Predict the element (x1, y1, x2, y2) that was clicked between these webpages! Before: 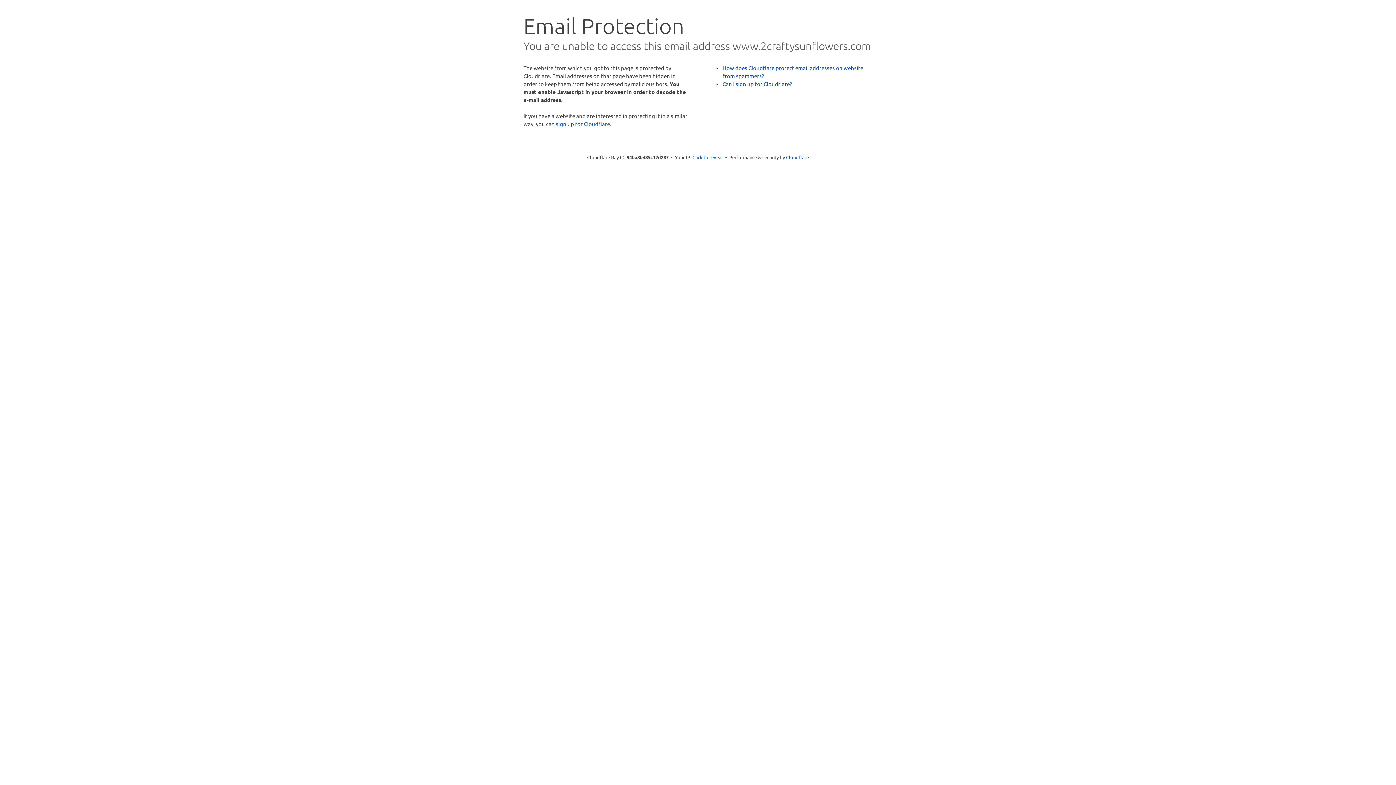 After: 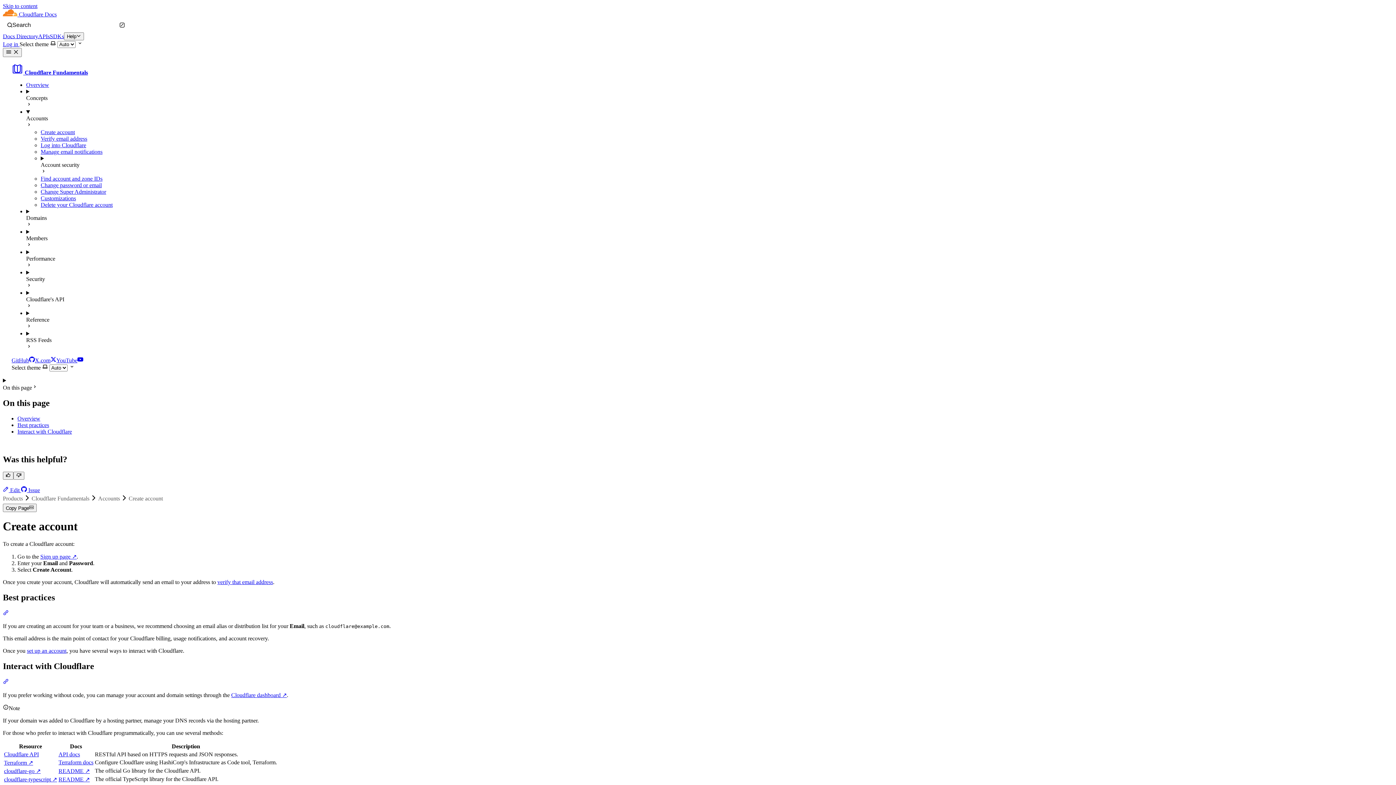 Action: bbox: (722, 80, 792, 87) label: Can I sign up for Cloudflare?